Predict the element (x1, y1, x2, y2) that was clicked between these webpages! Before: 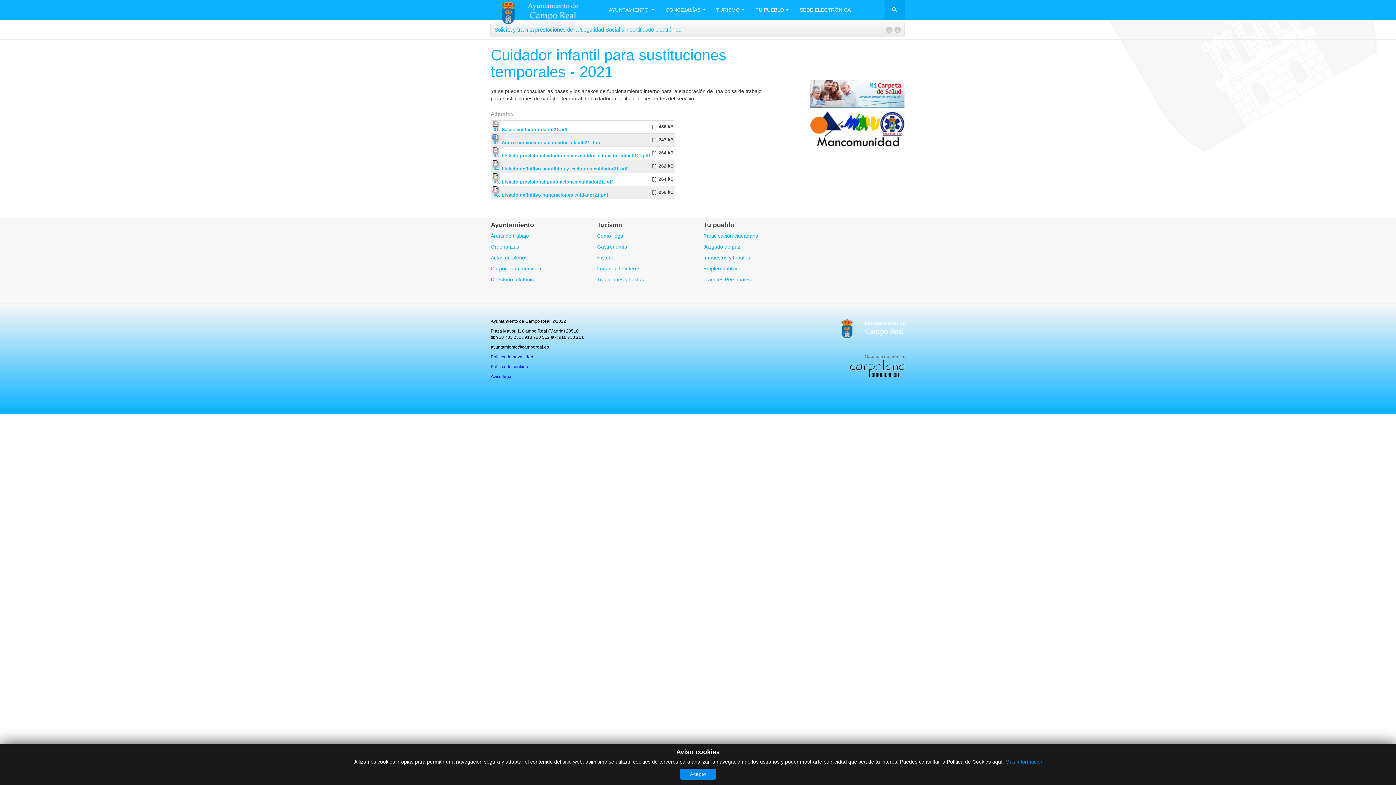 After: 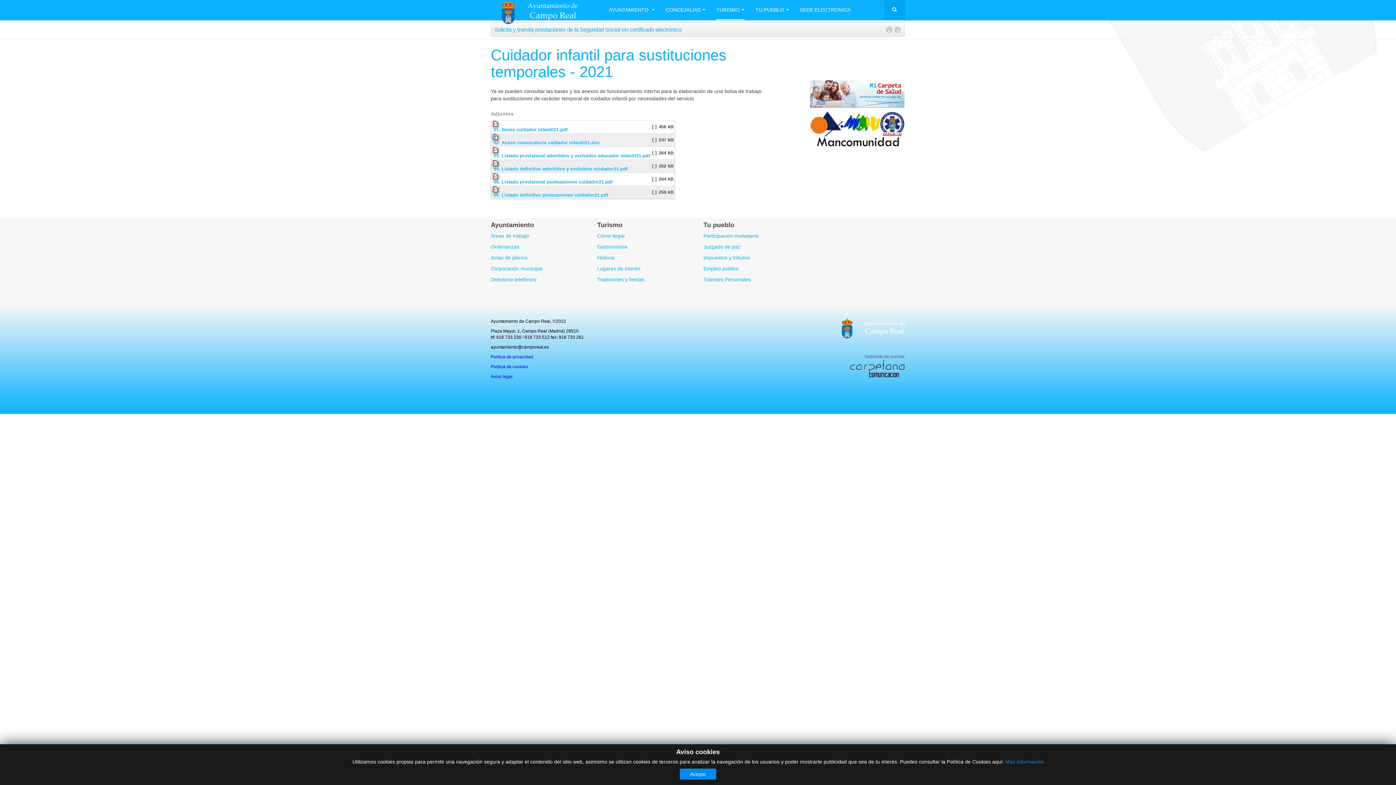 Action: label: TURISMO bbox: (716, 0, 744, 20)